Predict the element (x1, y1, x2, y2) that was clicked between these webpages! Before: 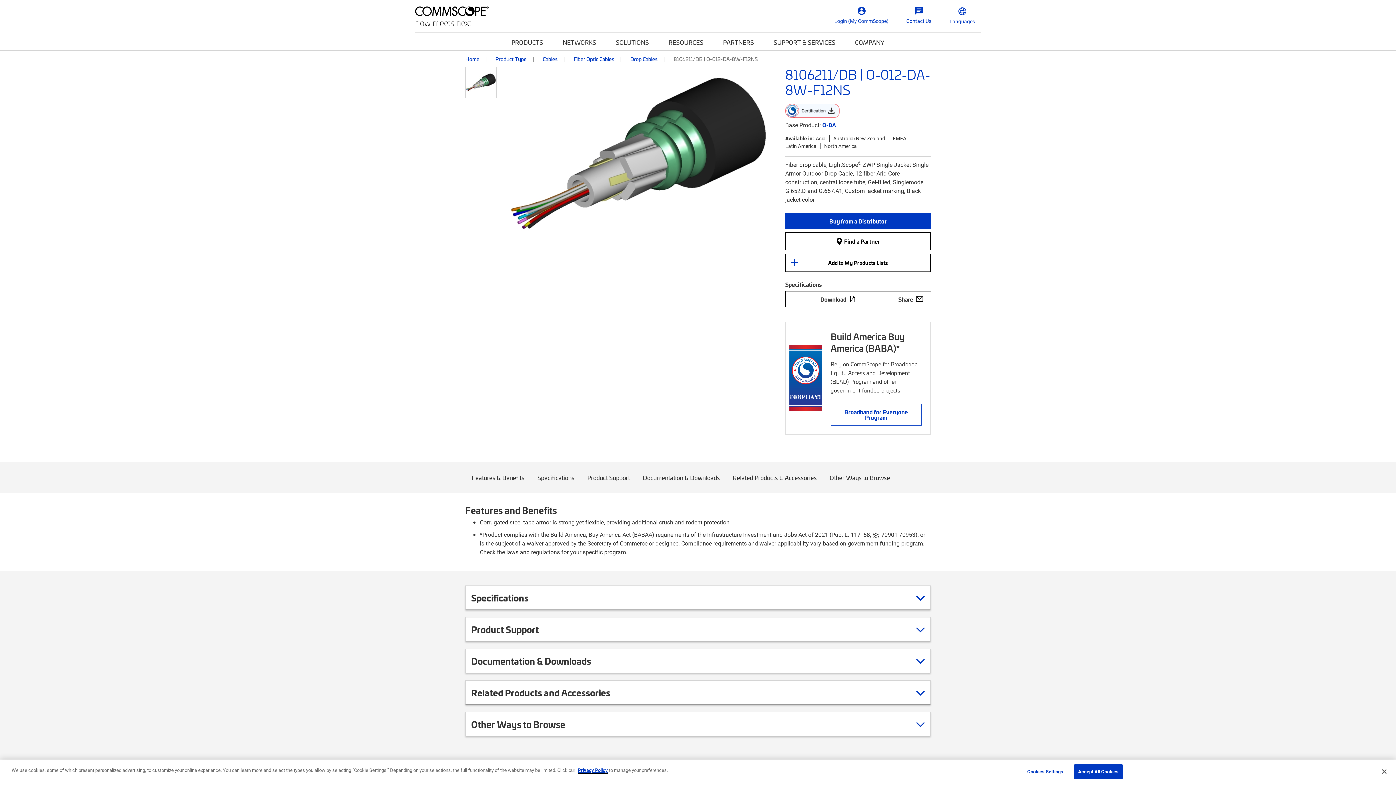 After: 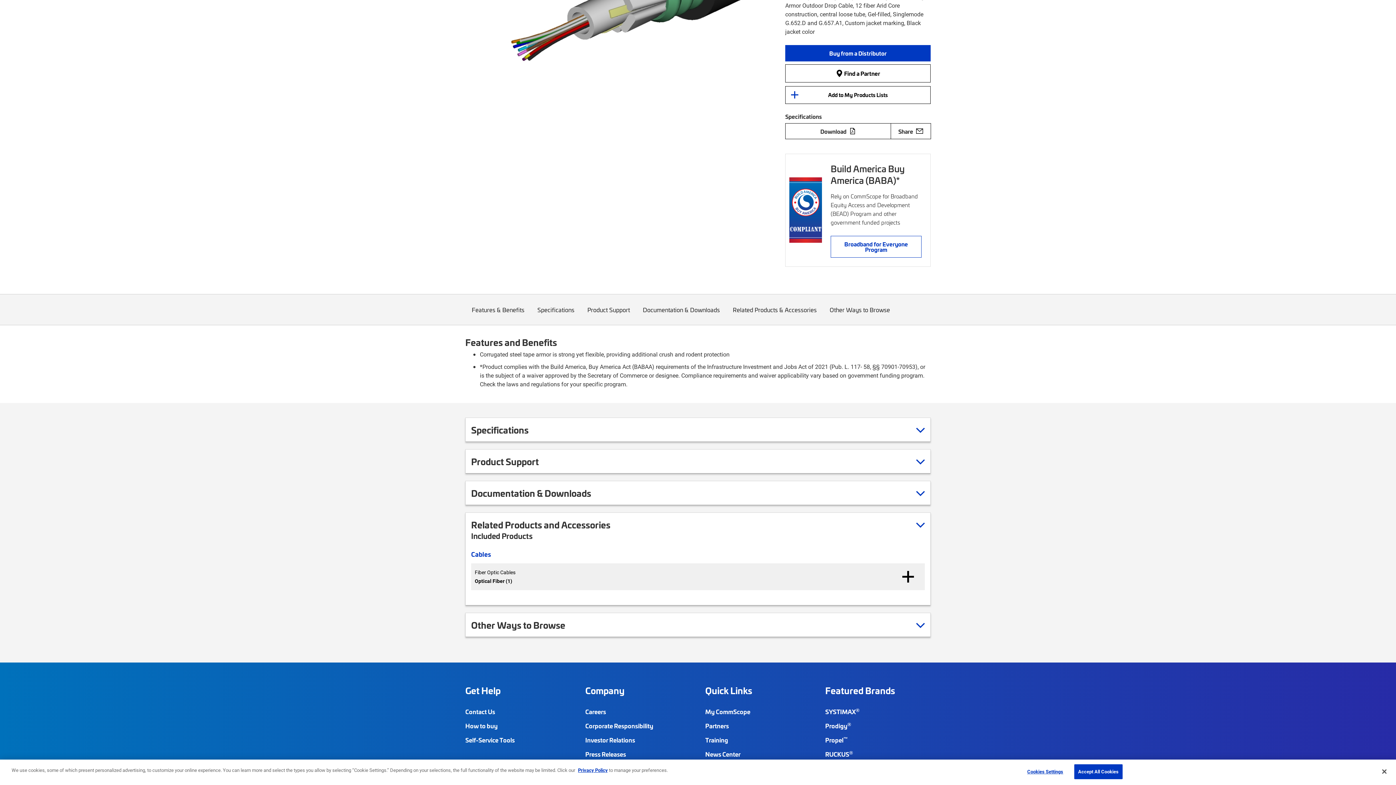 Action: bbox: (726, 462, 823, 492) label: Related Products & Accessories